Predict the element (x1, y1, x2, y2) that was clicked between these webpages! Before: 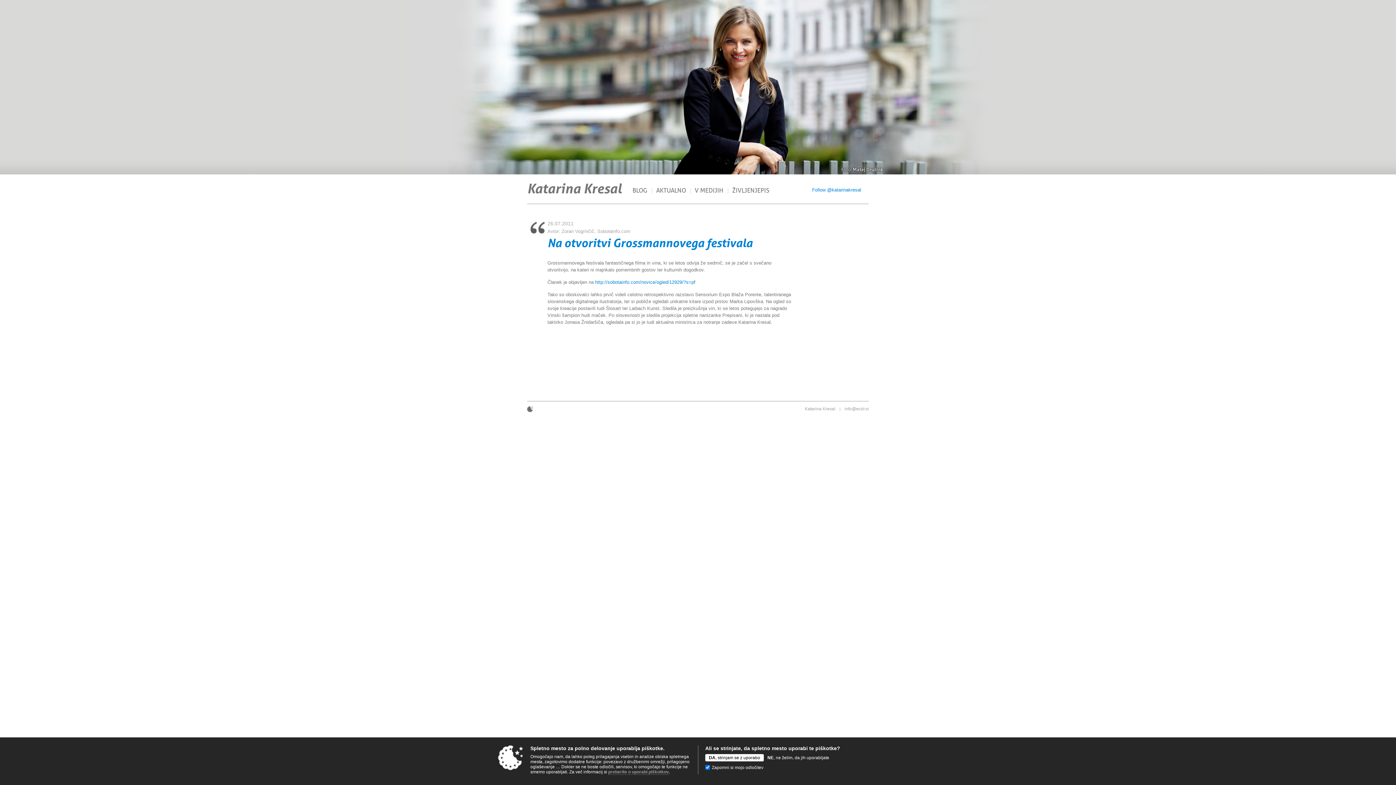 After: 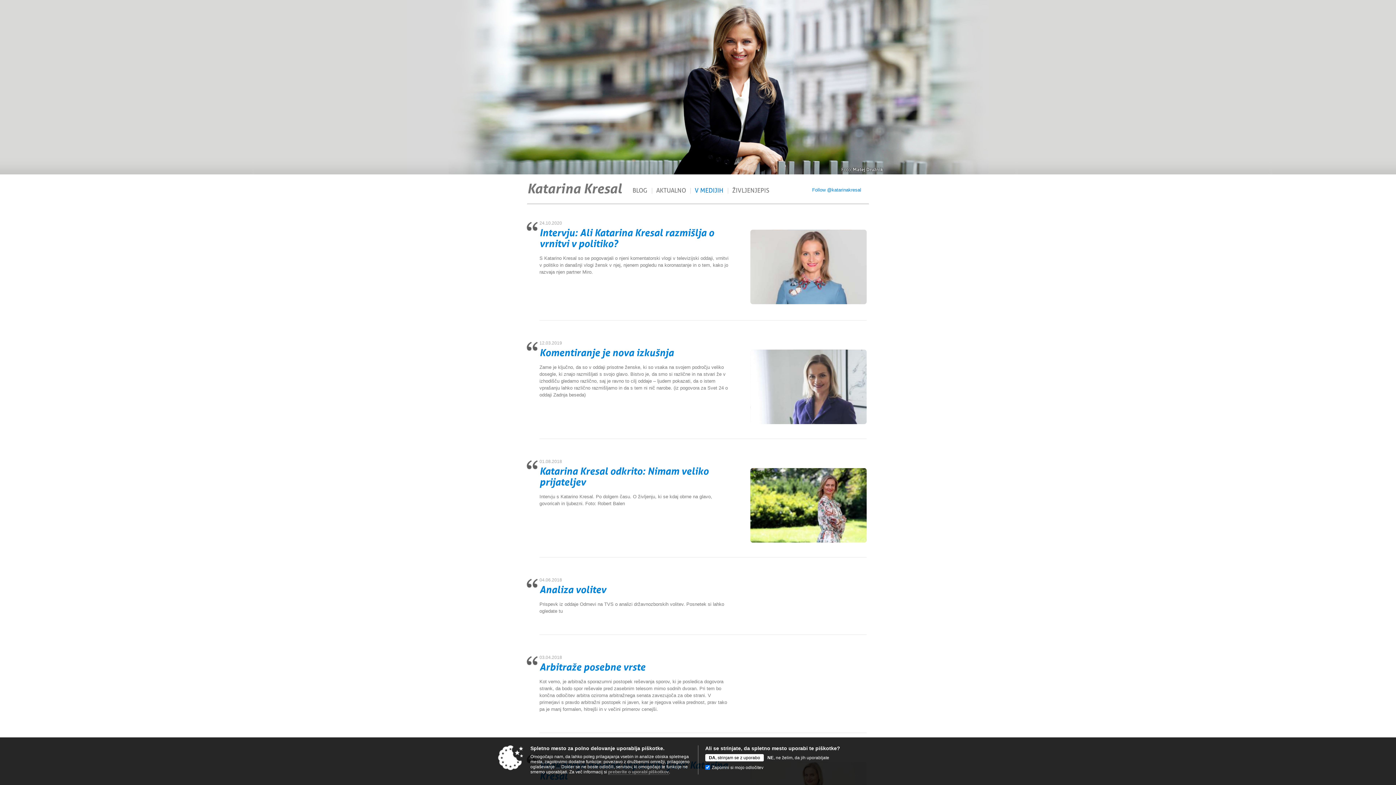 Action: bbox: (694, 187, 723, 194) label: V MEDIJIH